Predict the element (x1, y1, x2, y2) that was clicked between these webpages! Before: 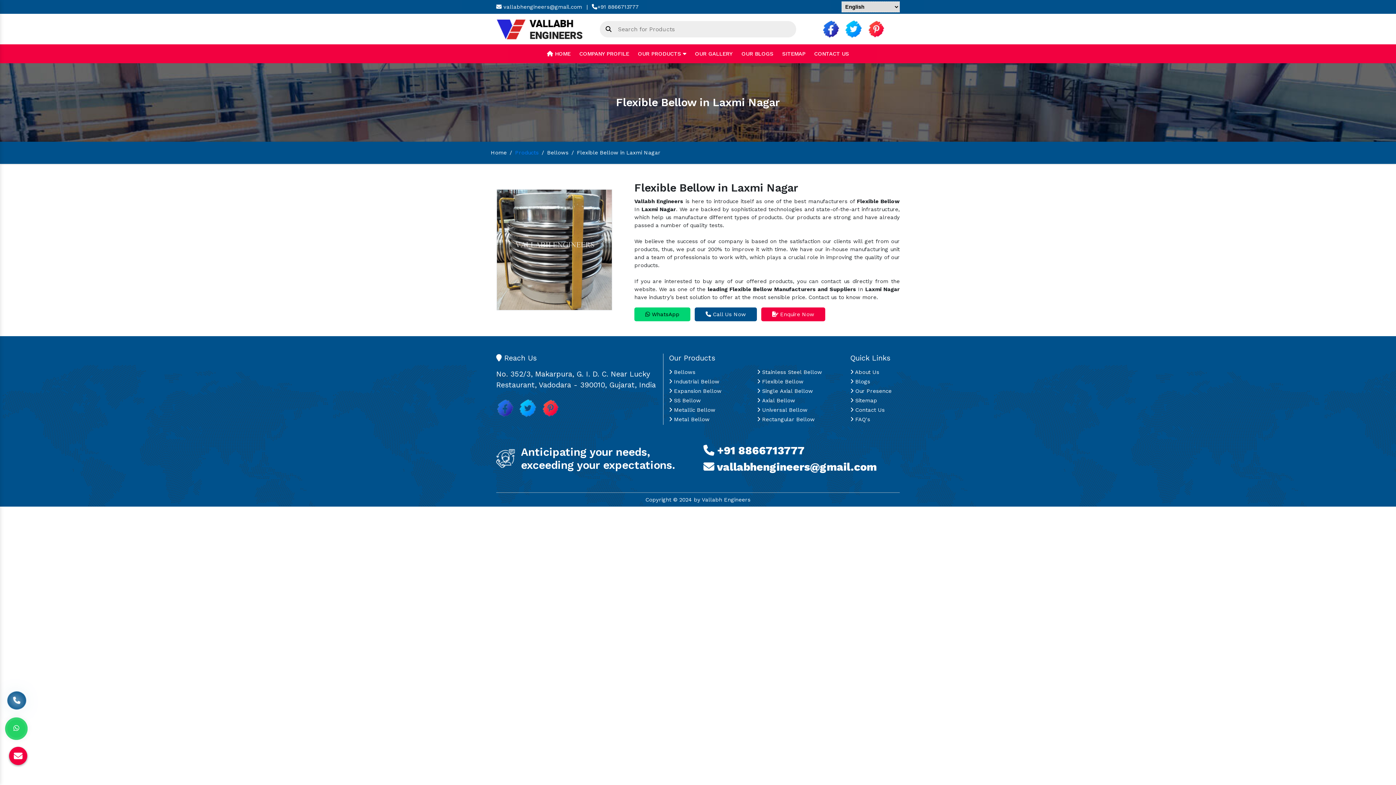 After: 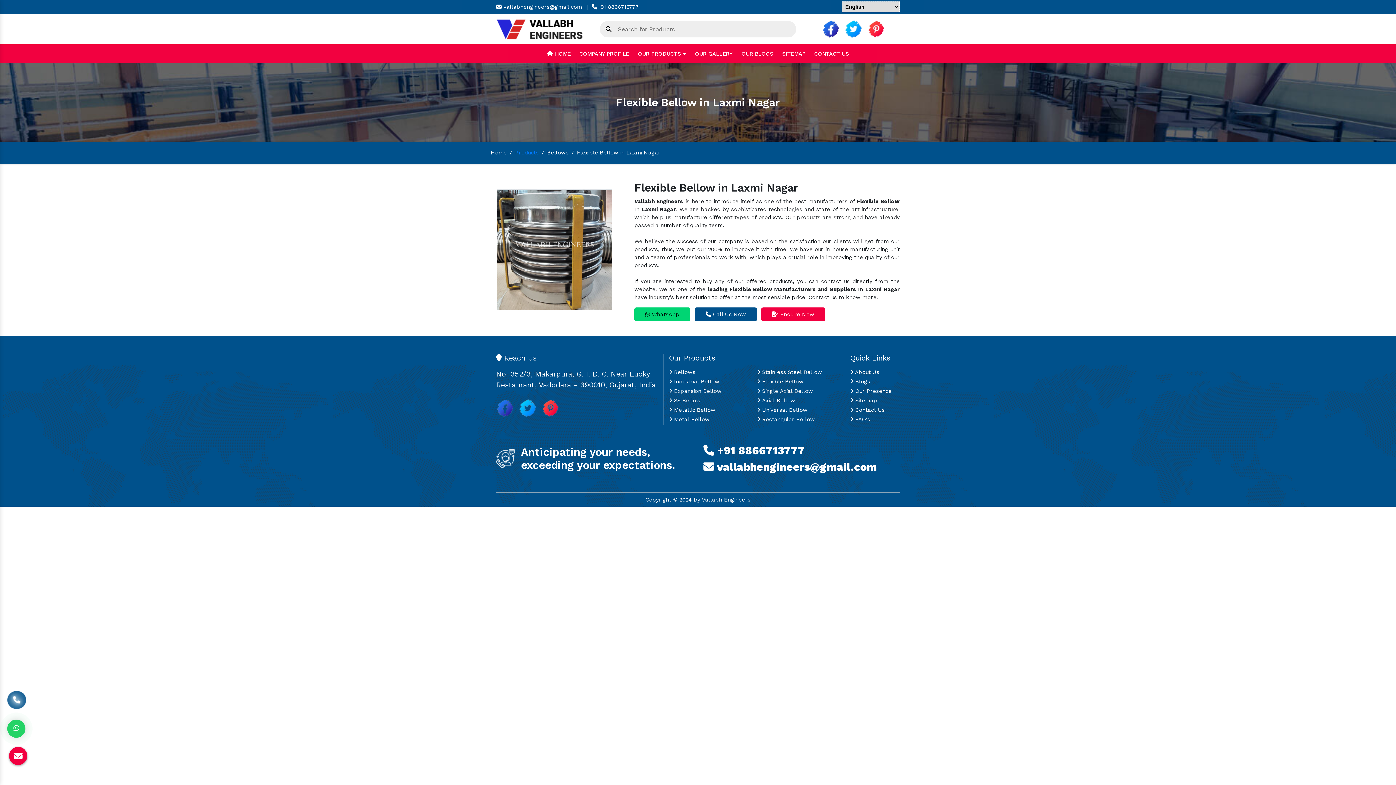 Action: label:  vallabhengineers@gmail.com bbox: (703, 460, 877, 473)